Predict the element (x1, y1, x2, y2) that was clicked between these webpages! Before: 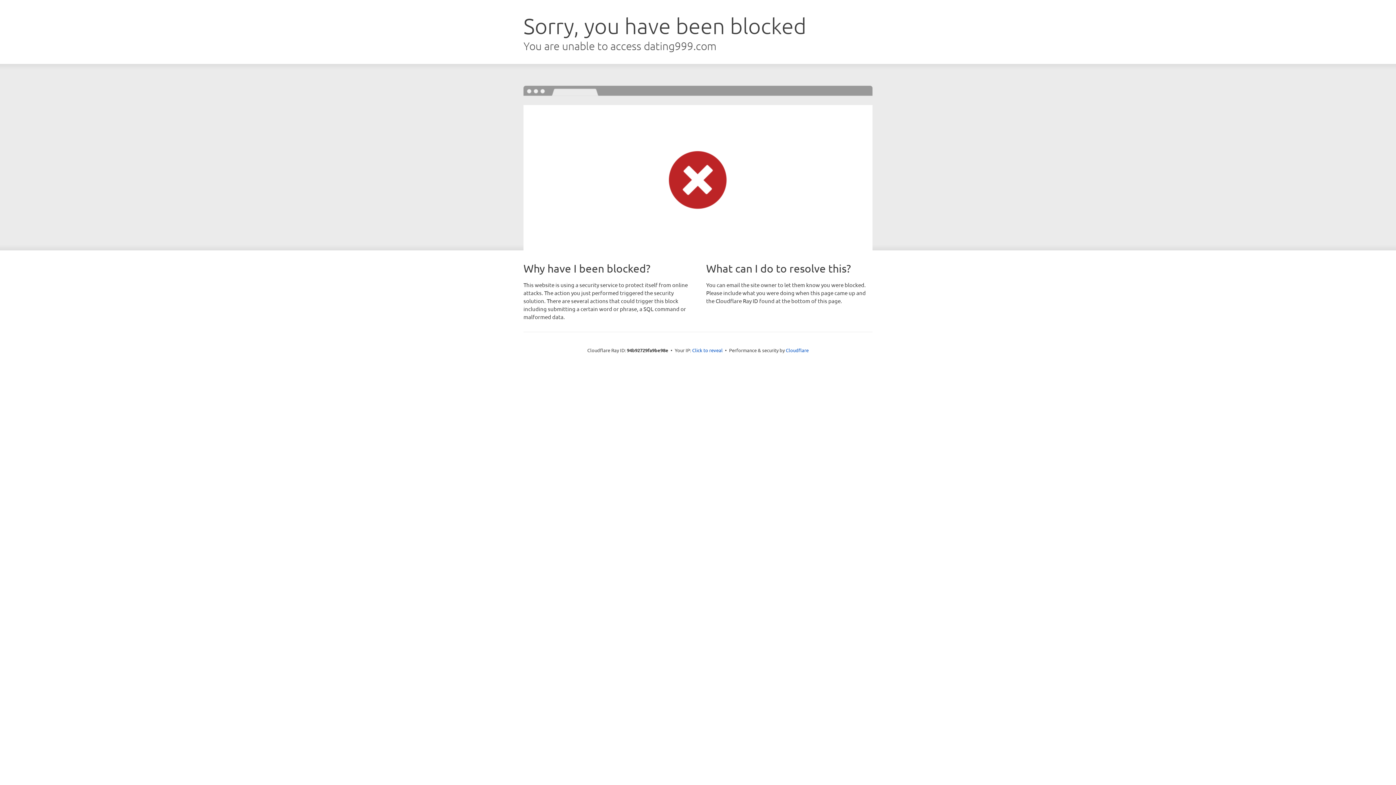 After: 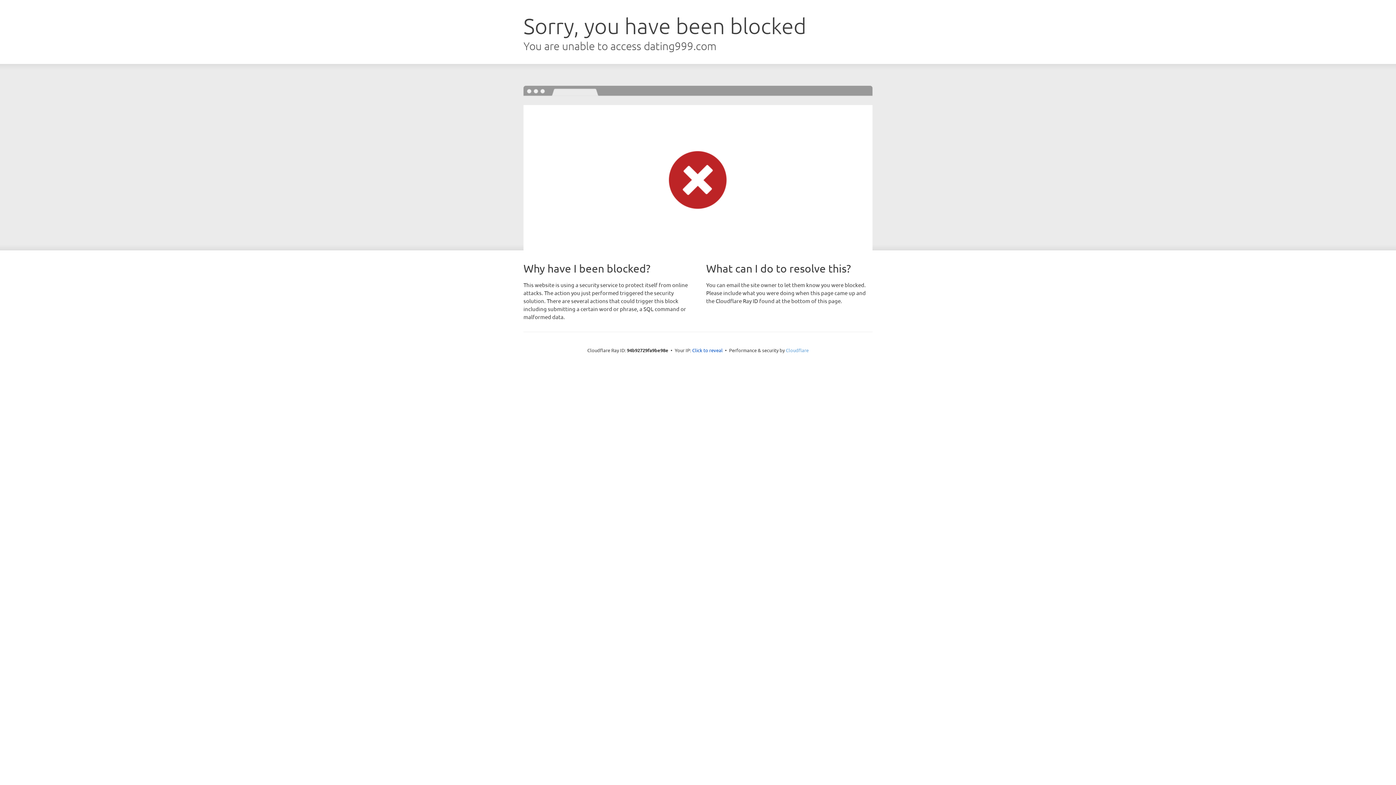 Action: label: Cloudflare bbox: (786, 347, 808, 353)